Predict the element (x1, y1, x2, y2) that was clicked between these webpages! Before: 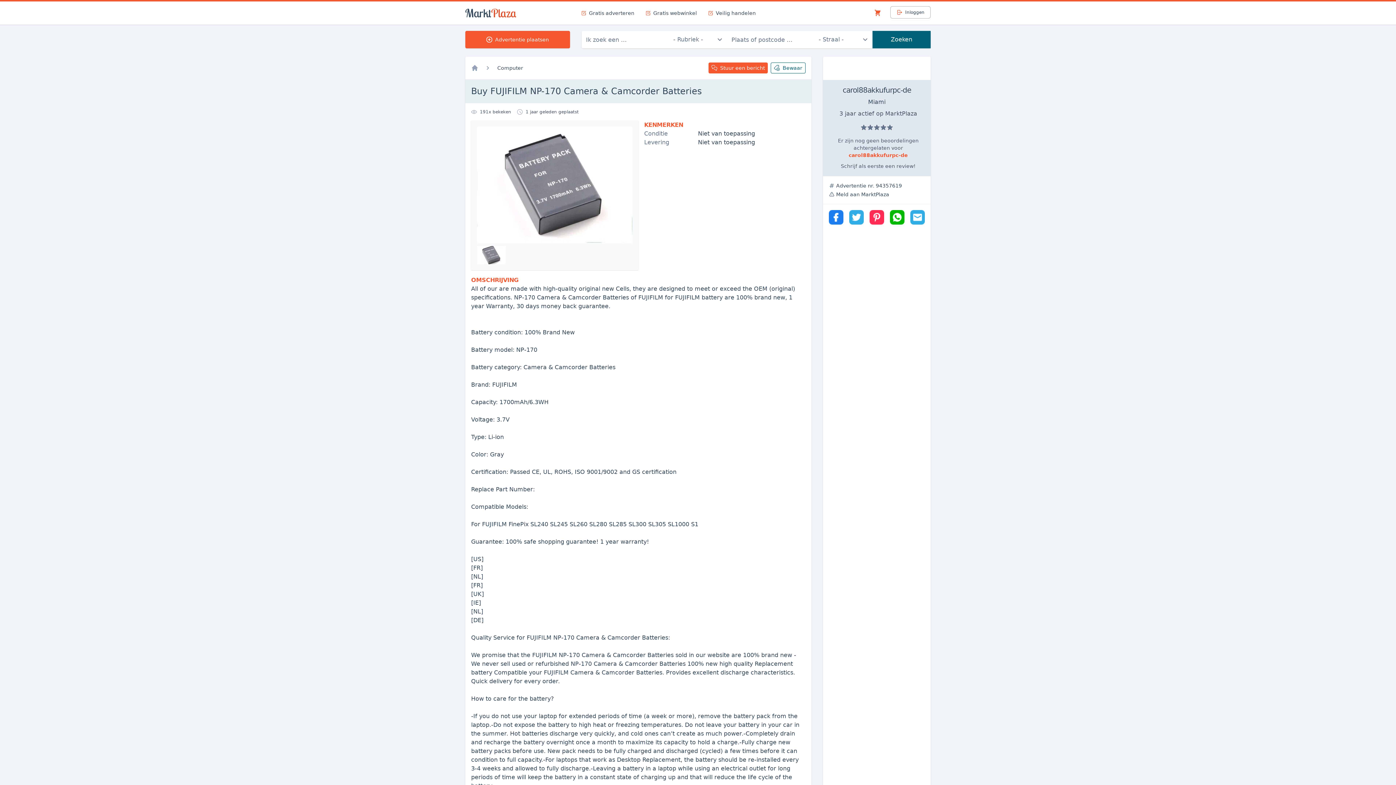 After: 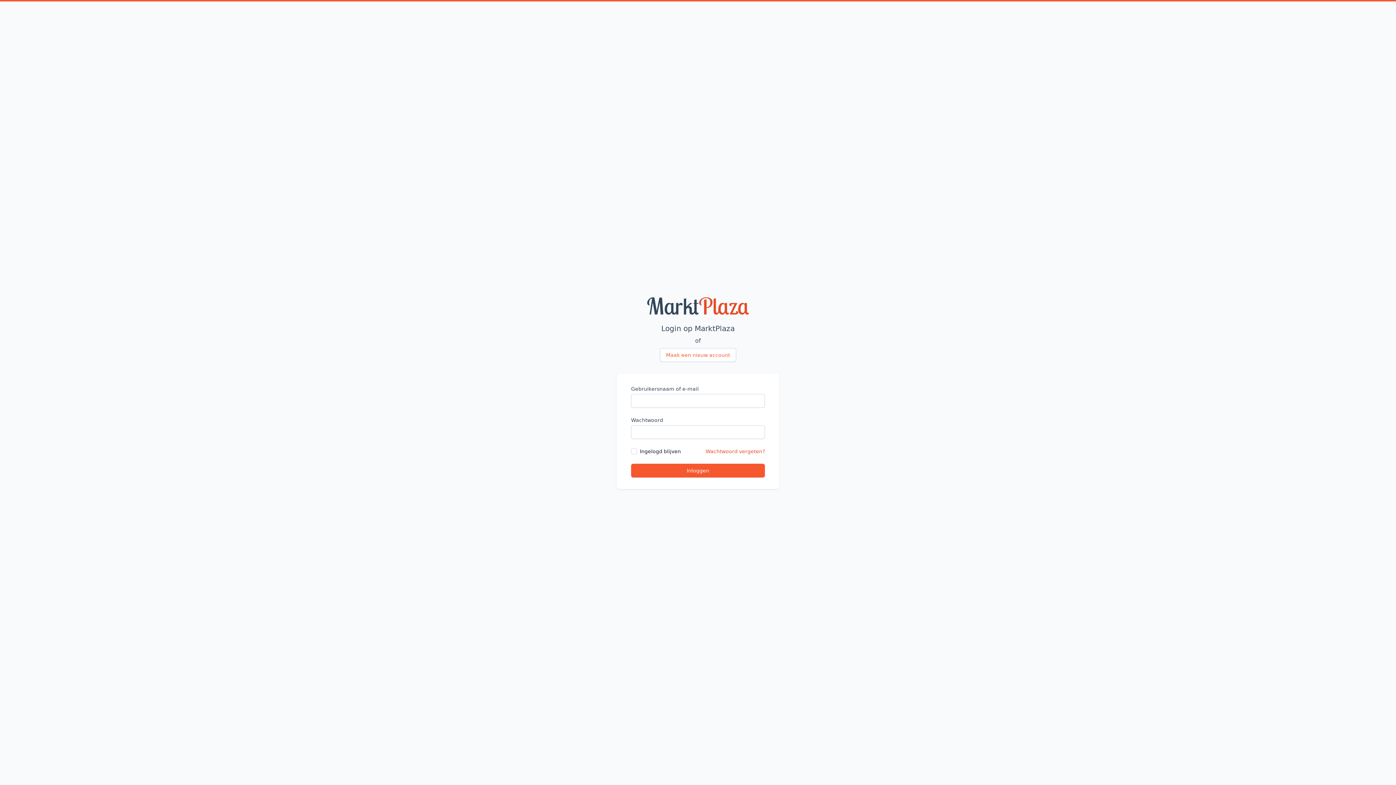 Action: bbox: (465, 30, 570, 48) label: Advertentie plaatsen